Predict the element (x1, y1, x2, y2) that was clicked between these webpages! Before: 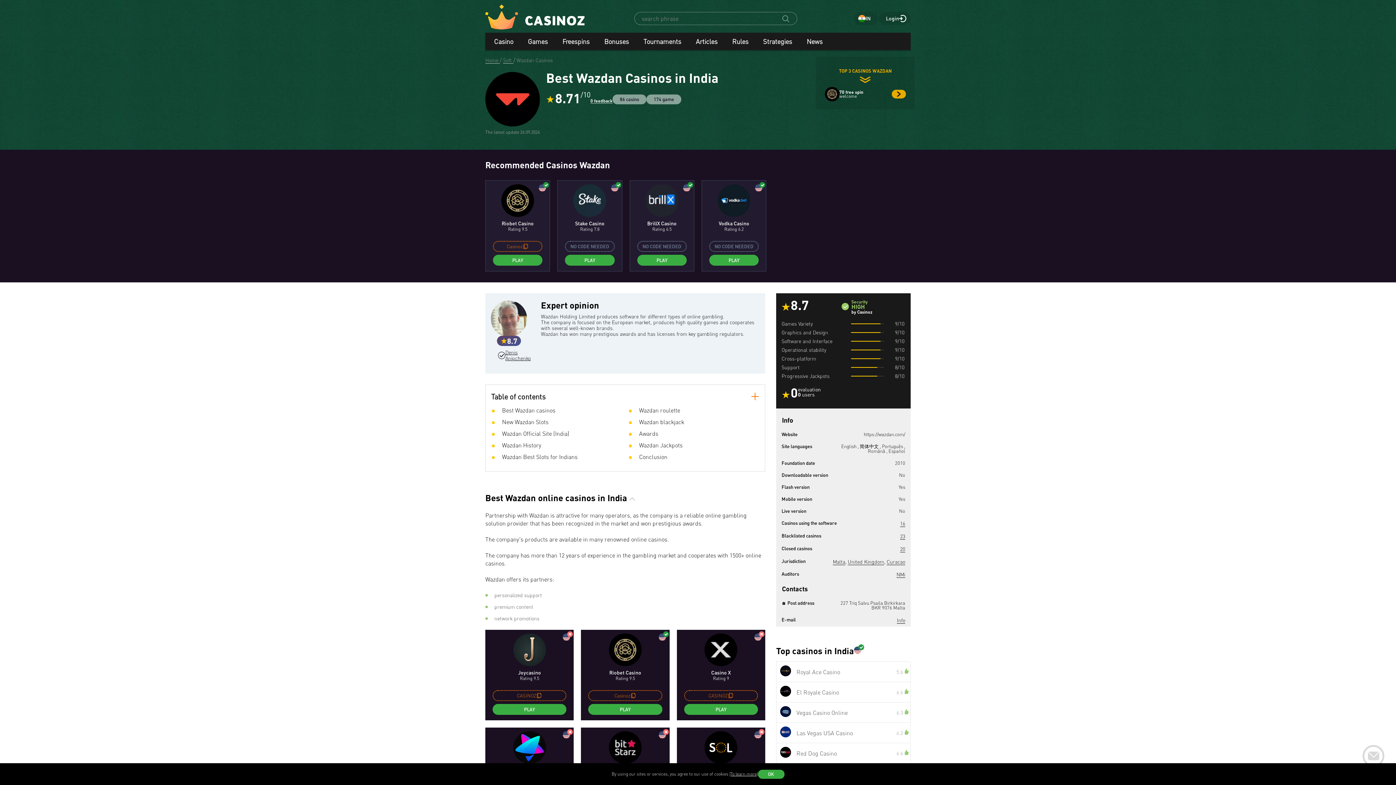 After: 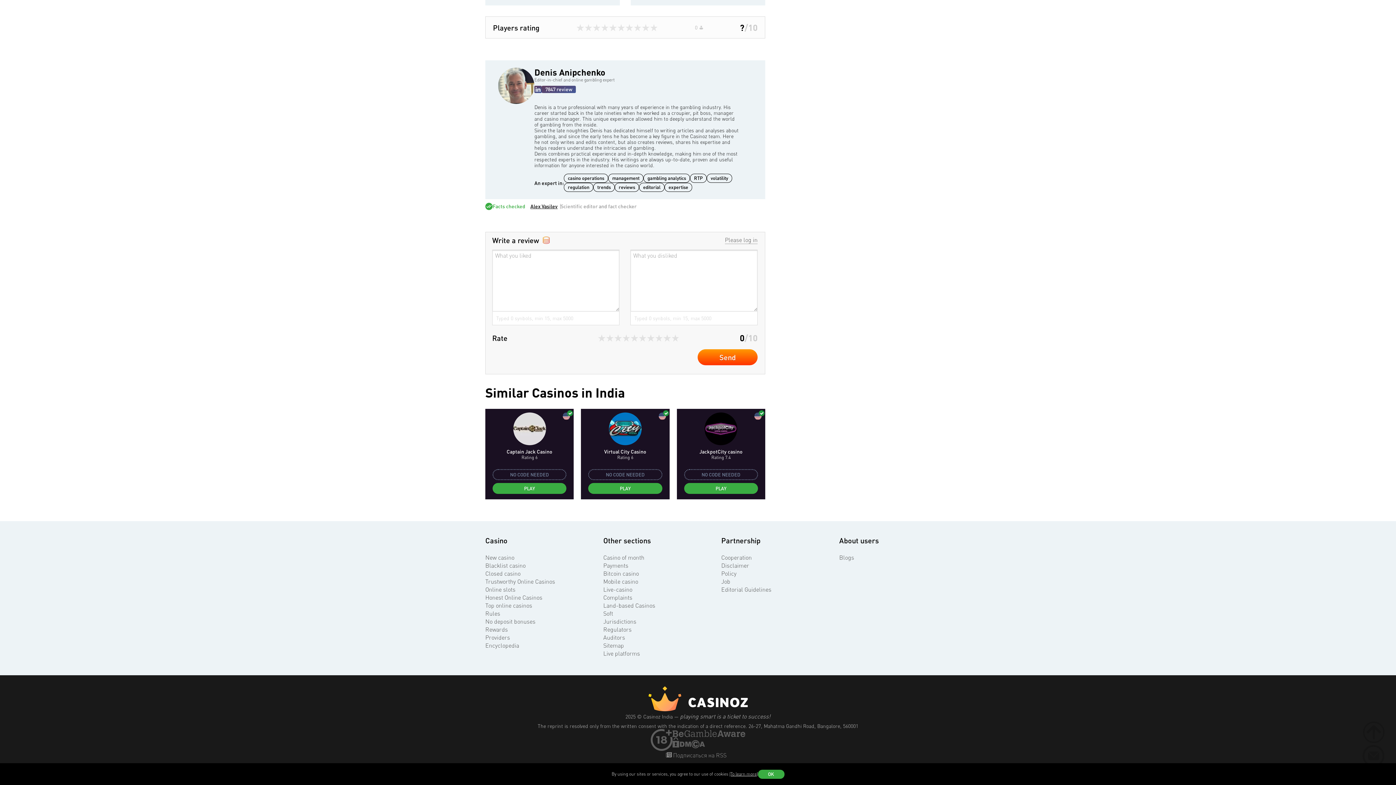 Action: bbox: (590, 98, 612, 103) label: 0 feedback